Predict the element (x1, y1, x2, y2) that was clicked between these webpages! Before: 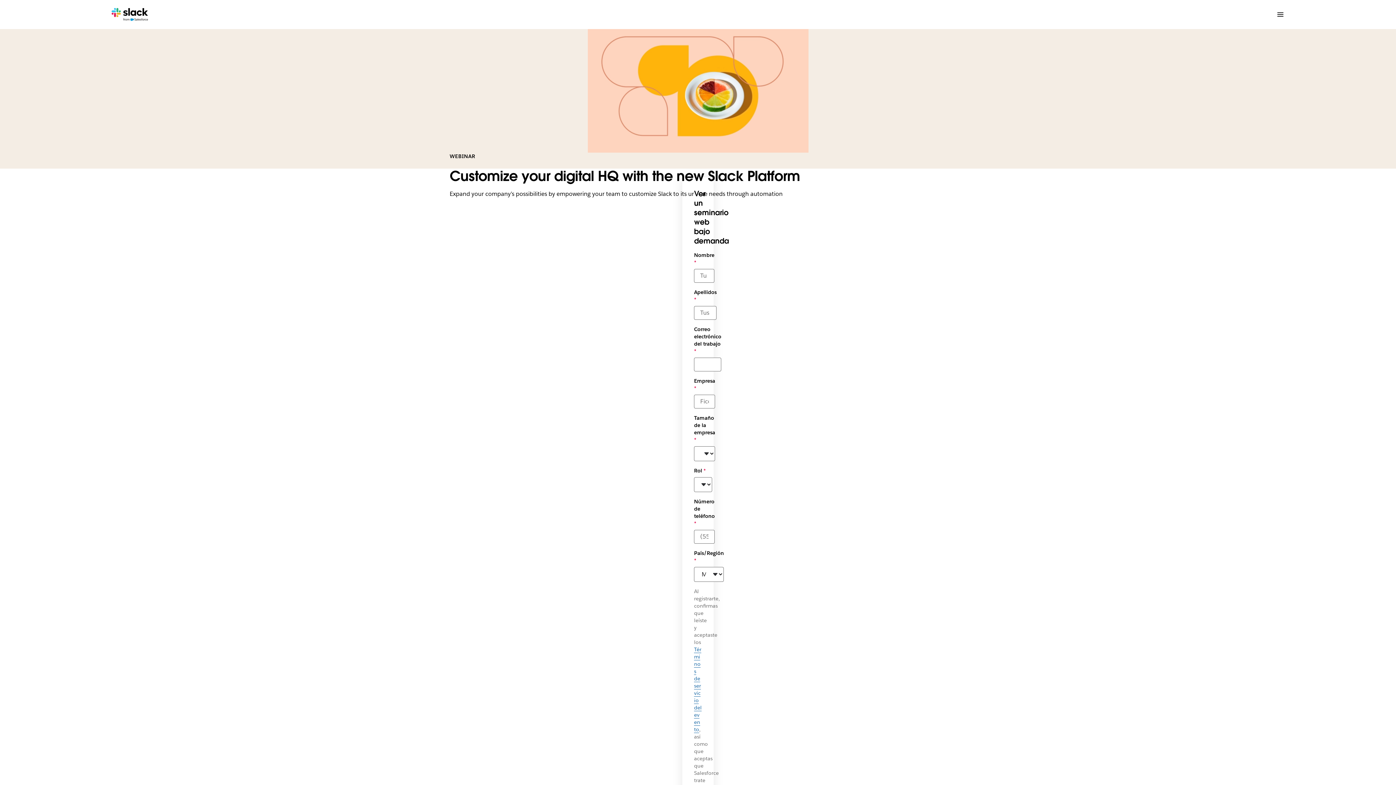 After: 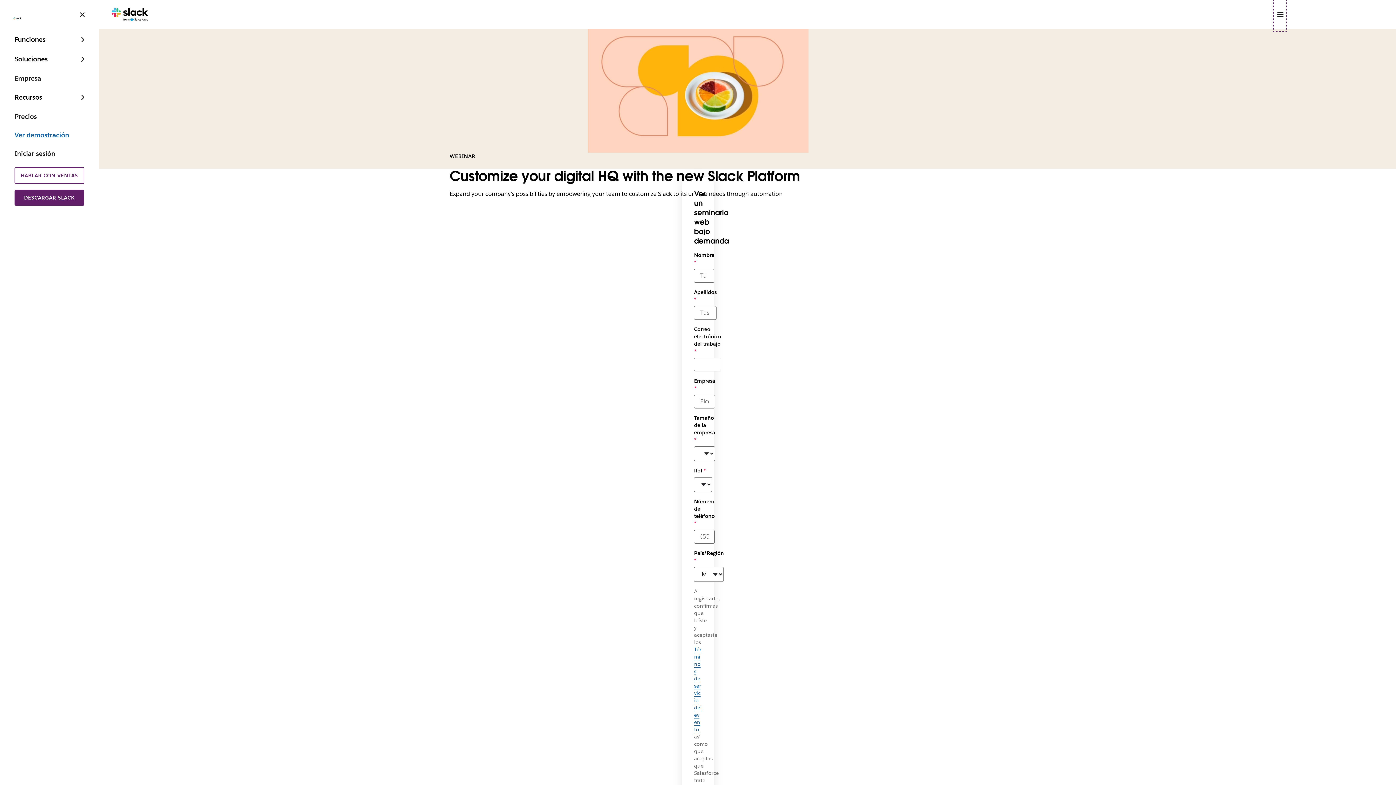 Action: label: Menú bbox: (1275, 0, 1284, 29)